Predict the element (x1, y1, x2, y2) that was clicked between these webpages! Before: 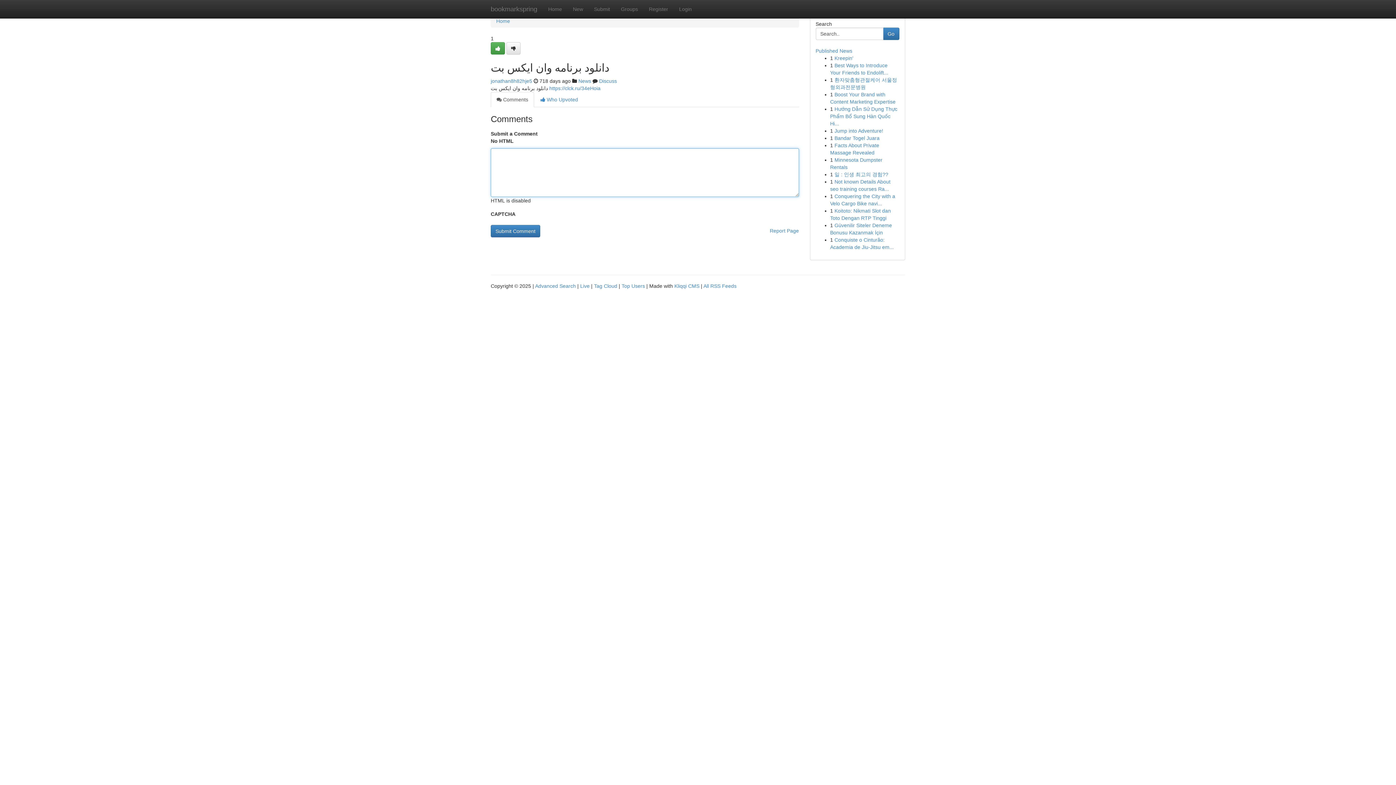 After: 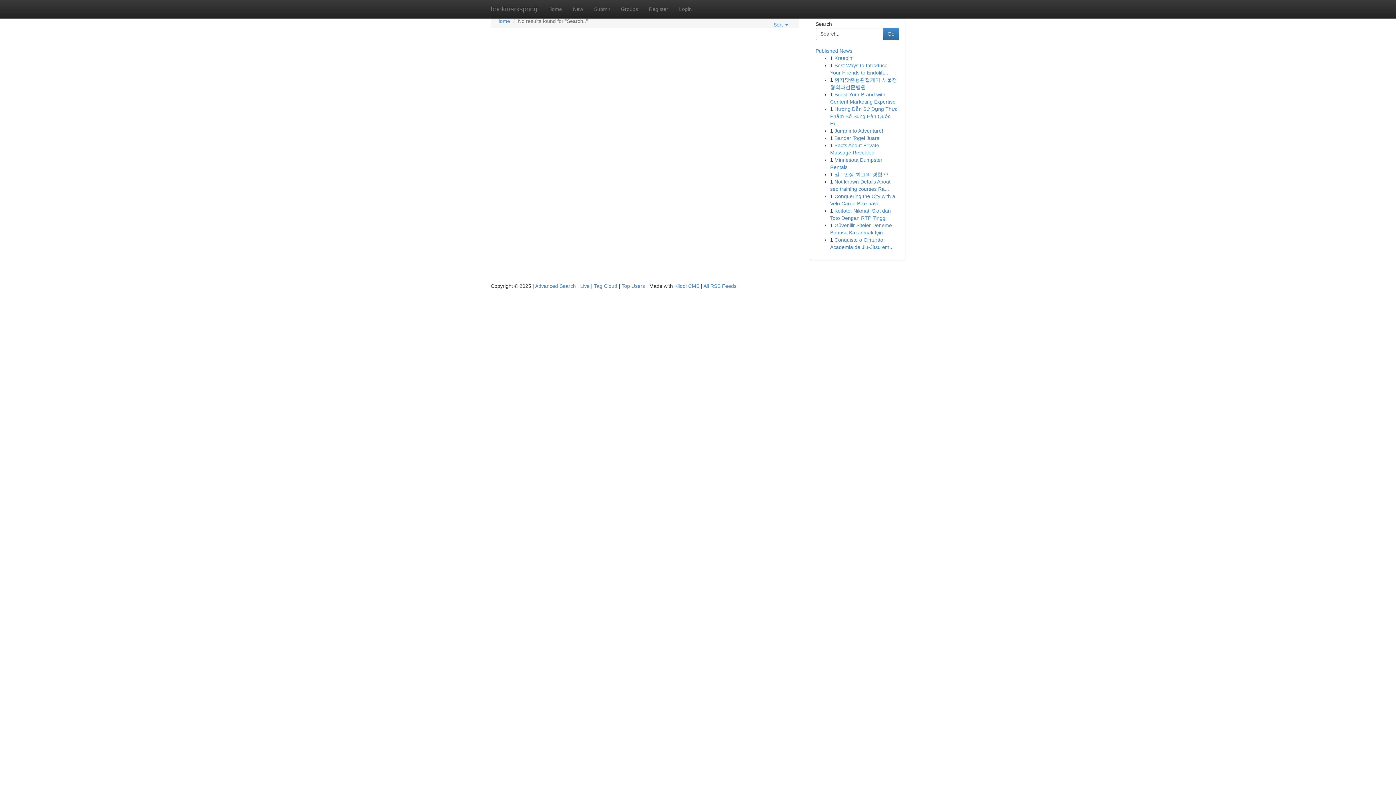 Action: label: Go bbox: (883, 27, 899, 40)